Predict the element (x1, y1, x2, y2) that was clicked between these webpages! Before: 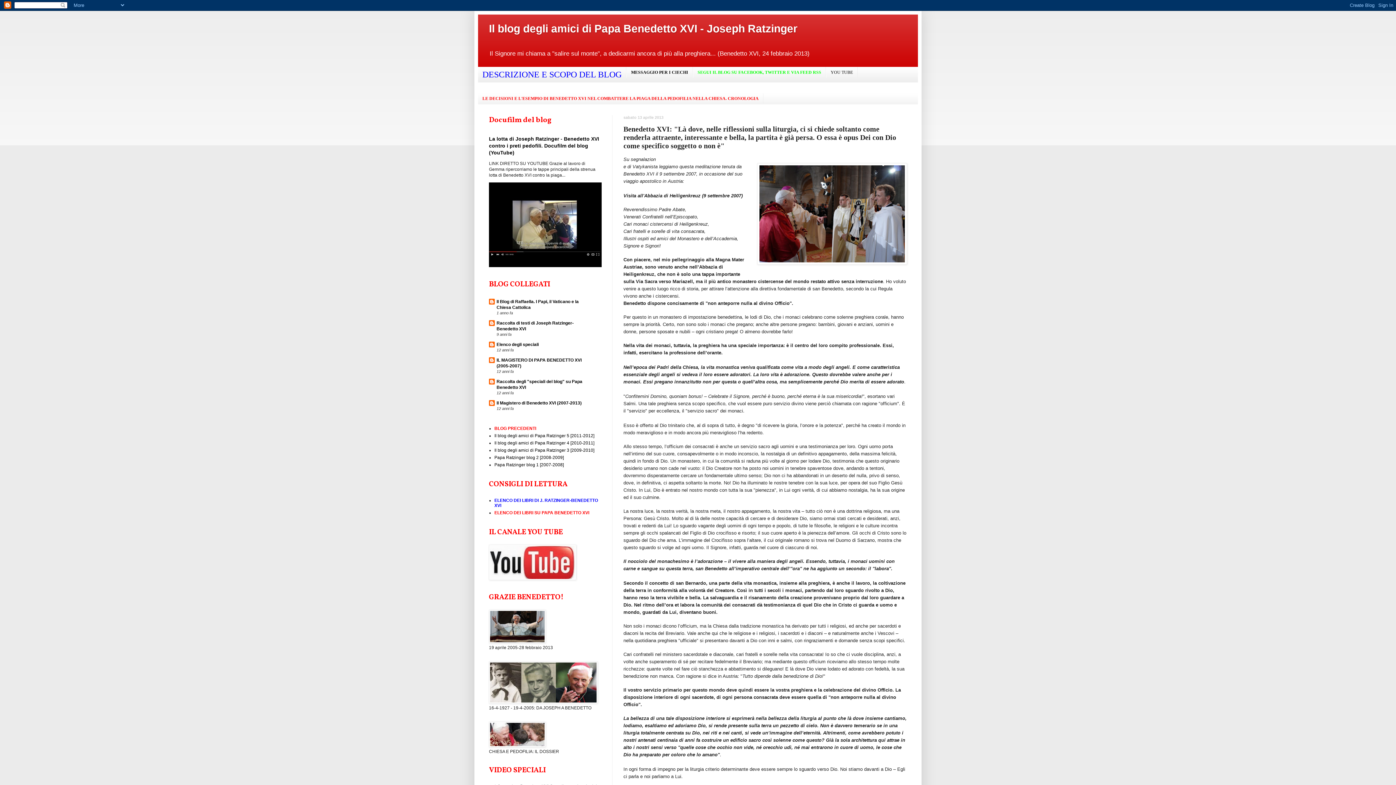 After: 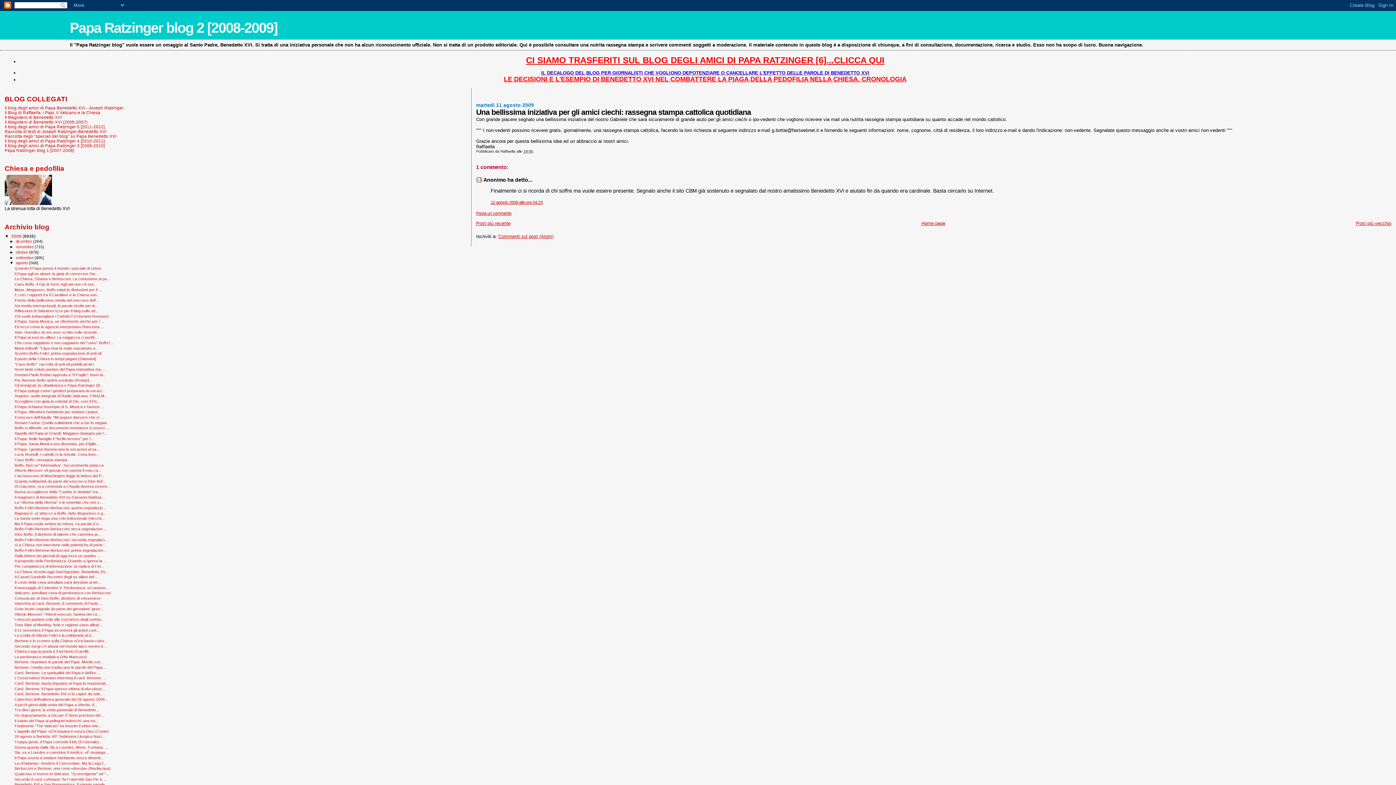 Action: label: MESSAGGIO PER I CIECHI bbox: (626, 67, 693, 77)